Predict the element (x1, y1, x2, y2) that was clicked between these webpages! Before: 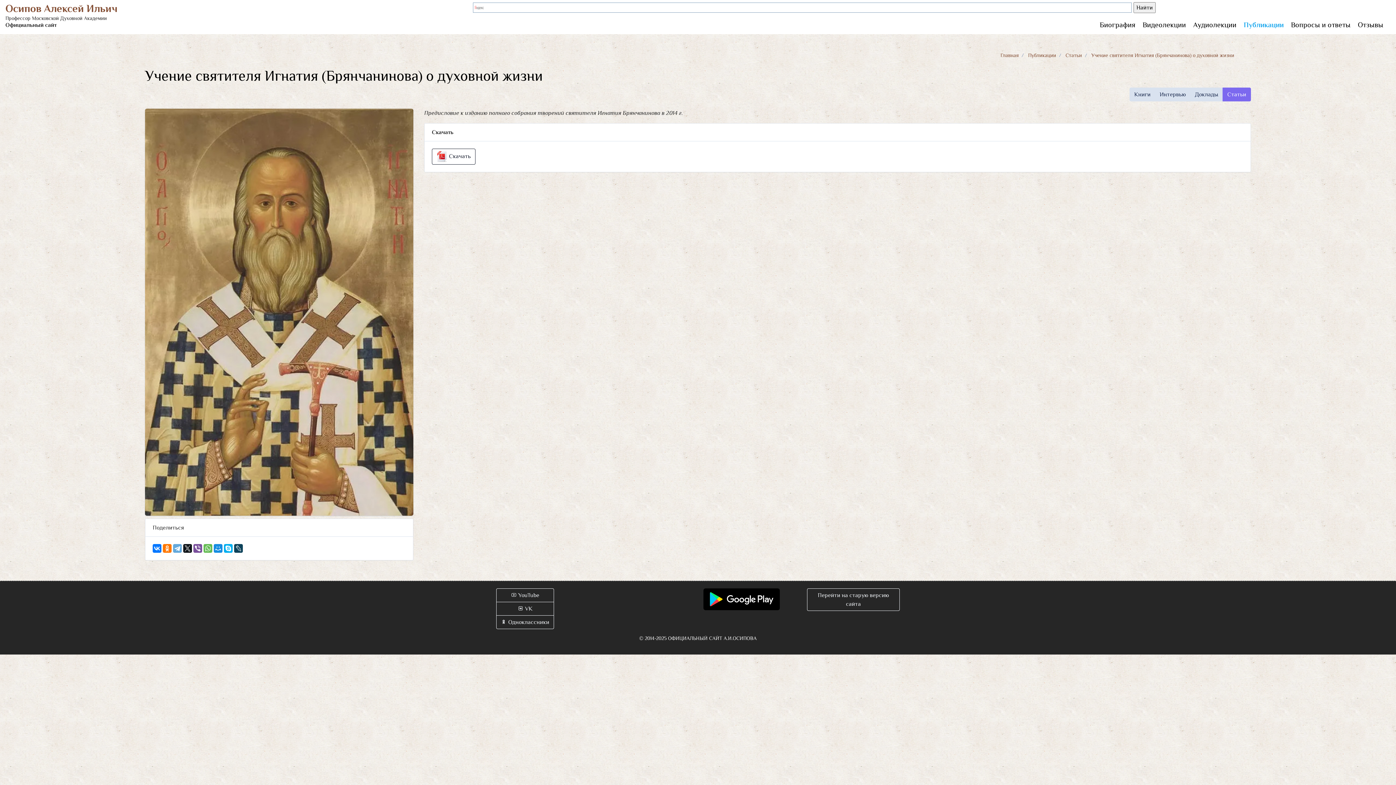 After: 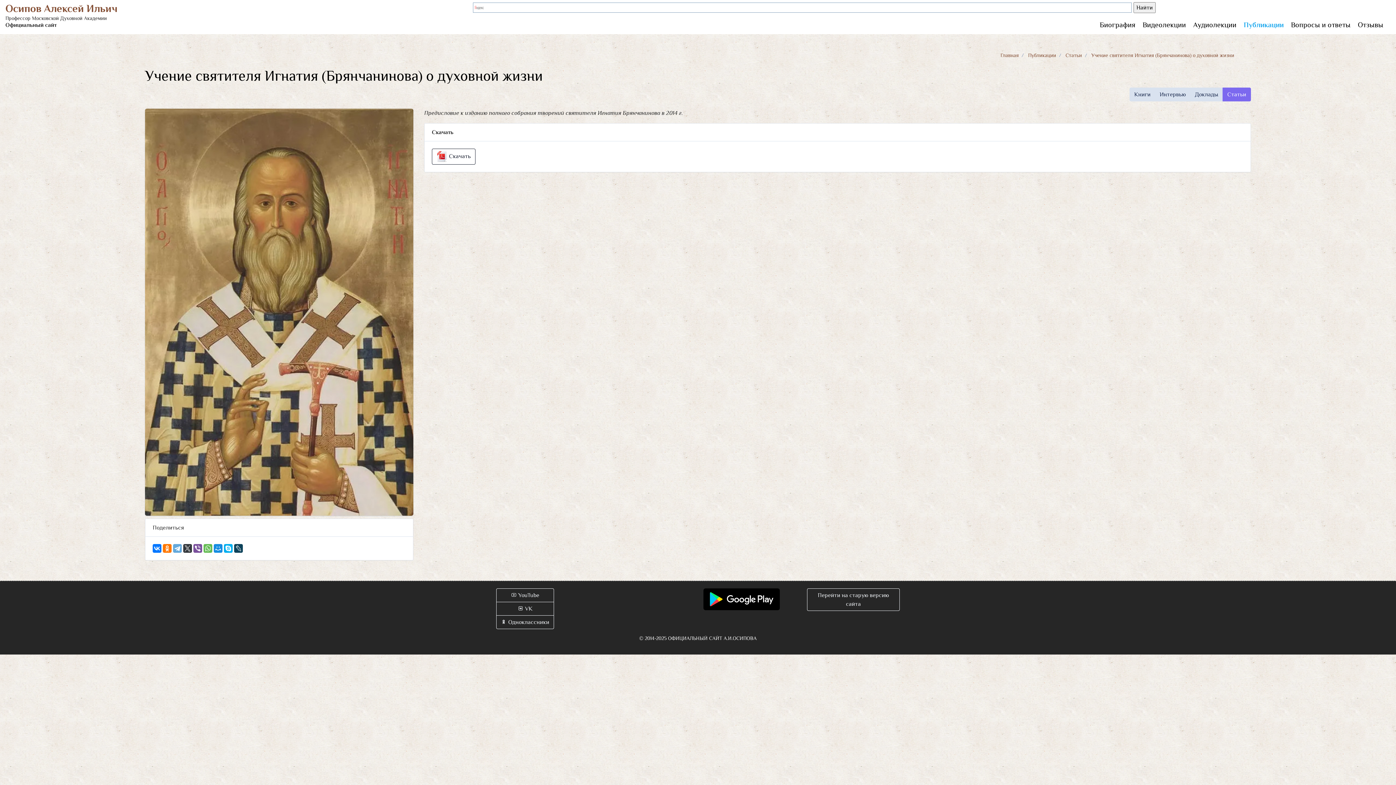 Action: bbox: (183, 544, 192, 553)